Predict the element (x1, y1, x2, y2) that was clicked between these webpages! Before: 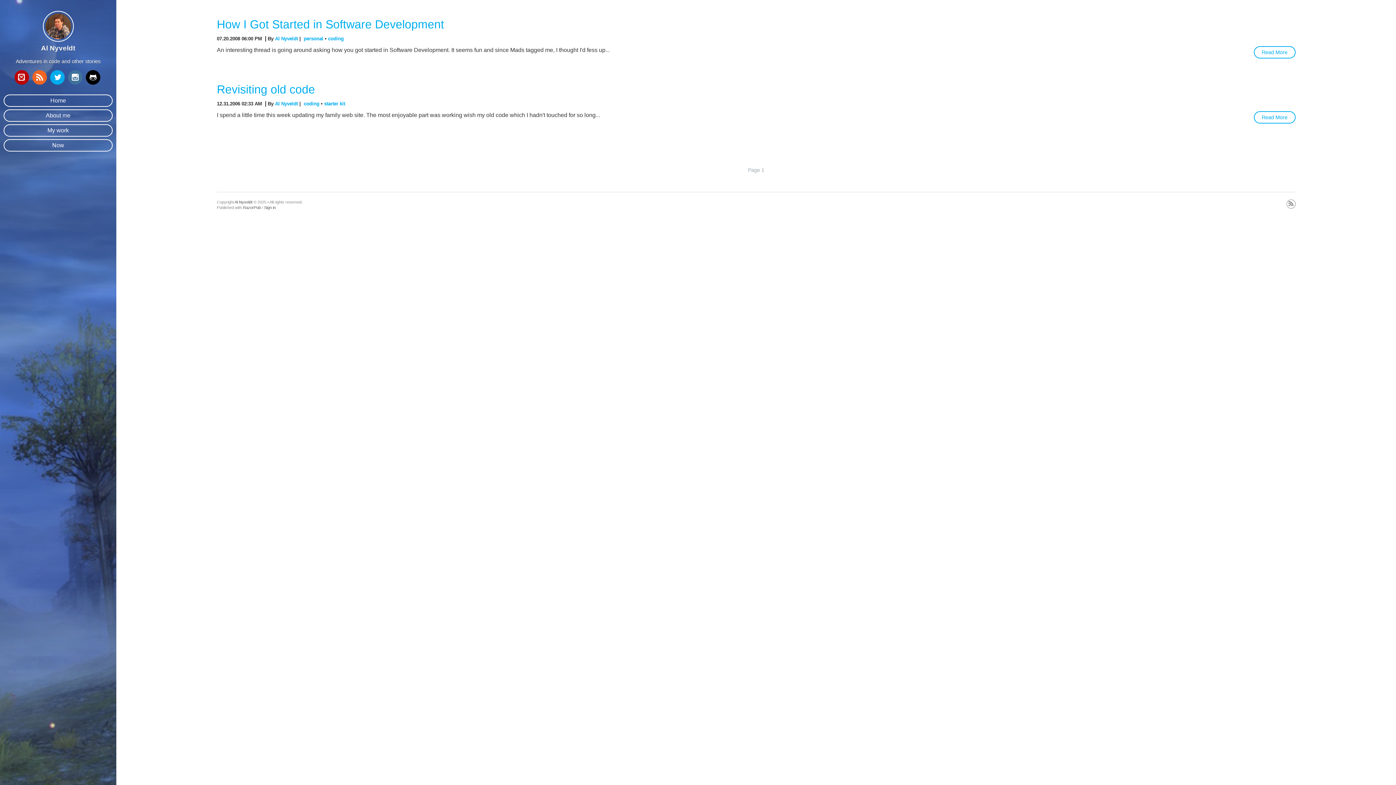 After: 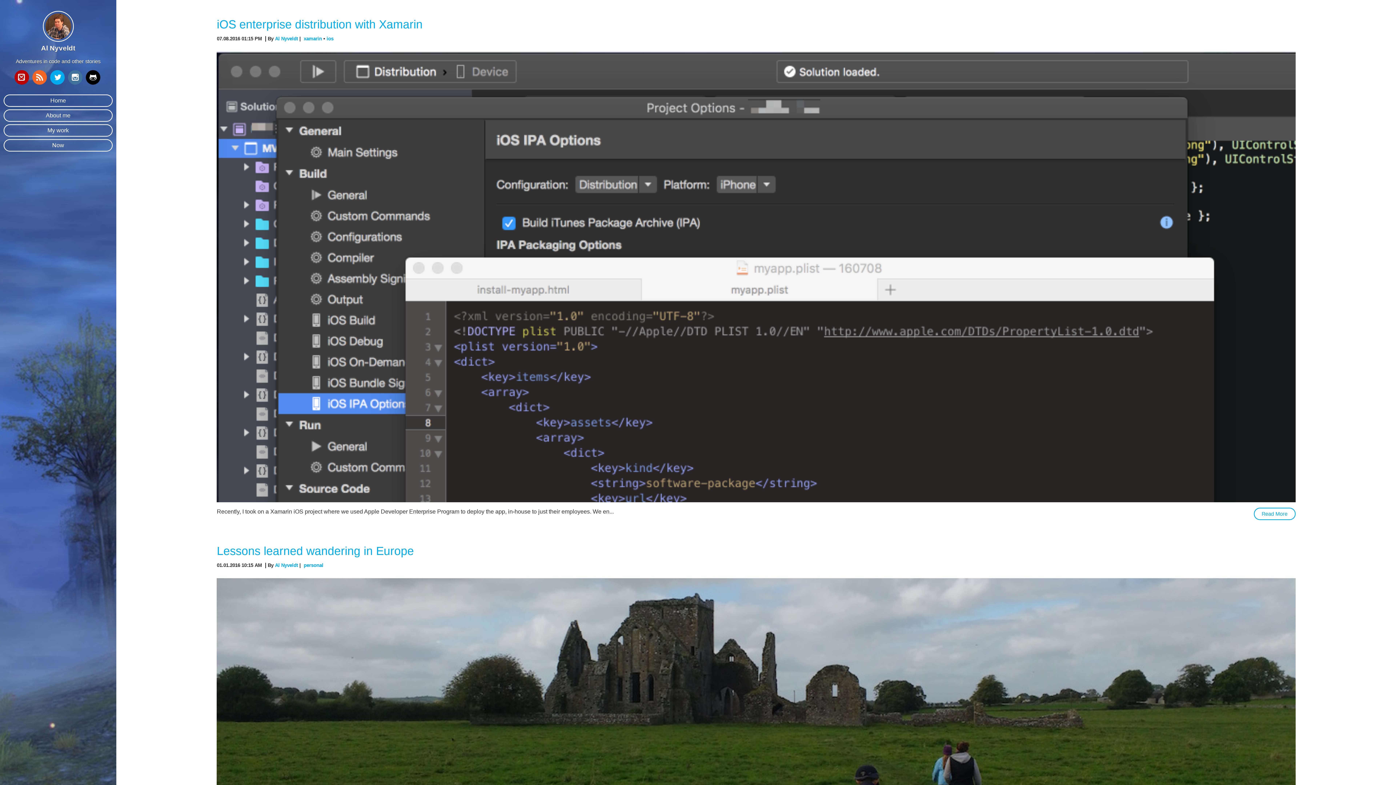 Action: bbox: (275, 101, 297, 106) label: Al Nyveldt